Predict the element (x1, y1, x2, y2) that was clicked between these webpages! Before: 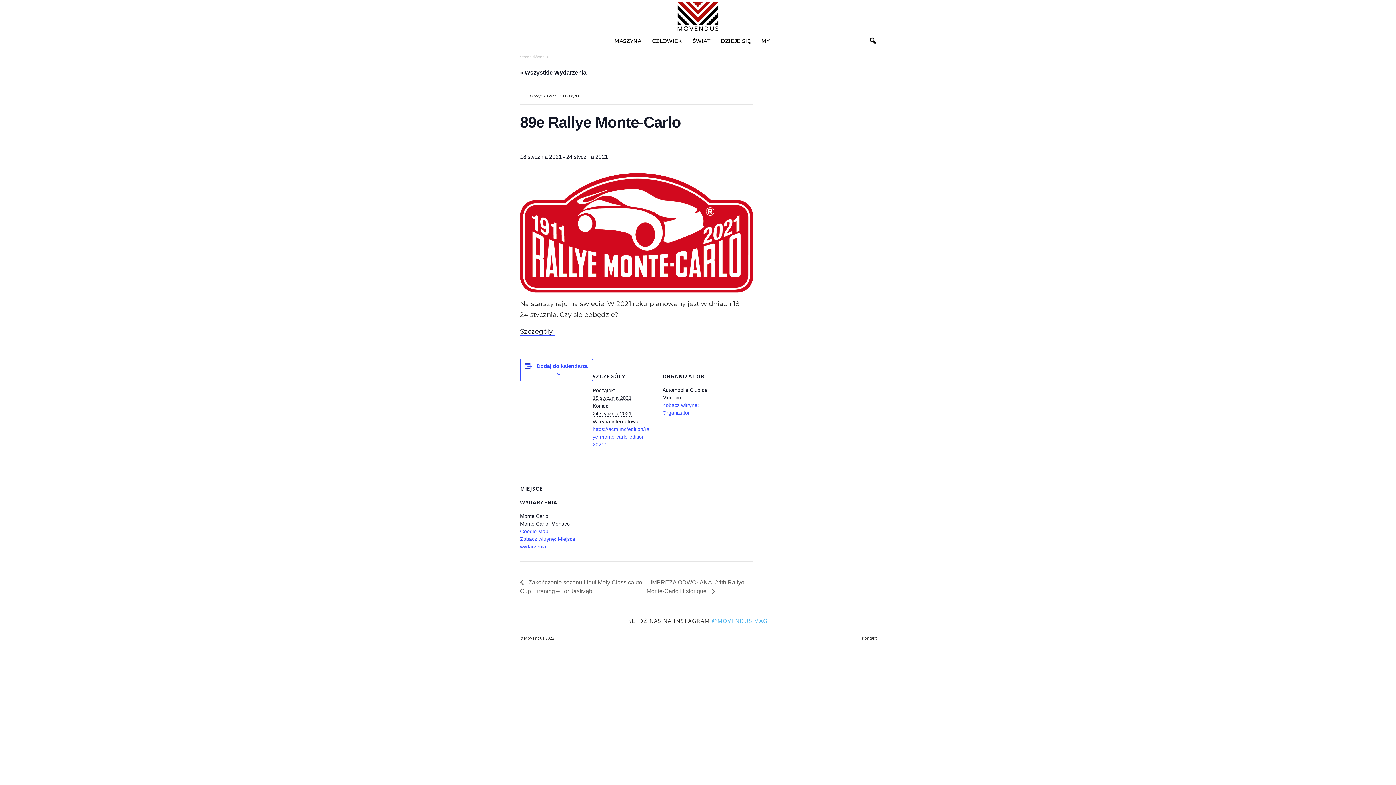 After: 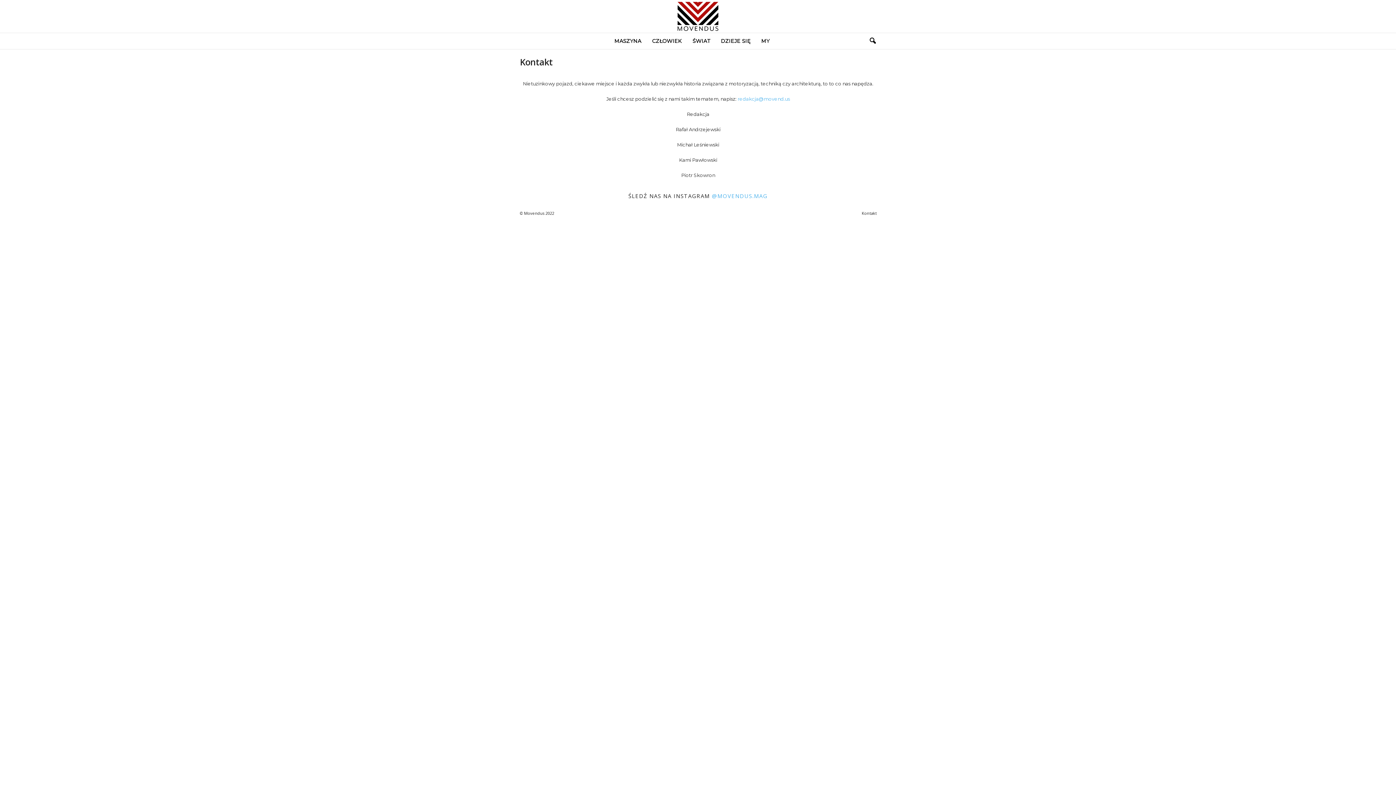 Action: bbox: (858, 635, 876, 641) label: Kontakt